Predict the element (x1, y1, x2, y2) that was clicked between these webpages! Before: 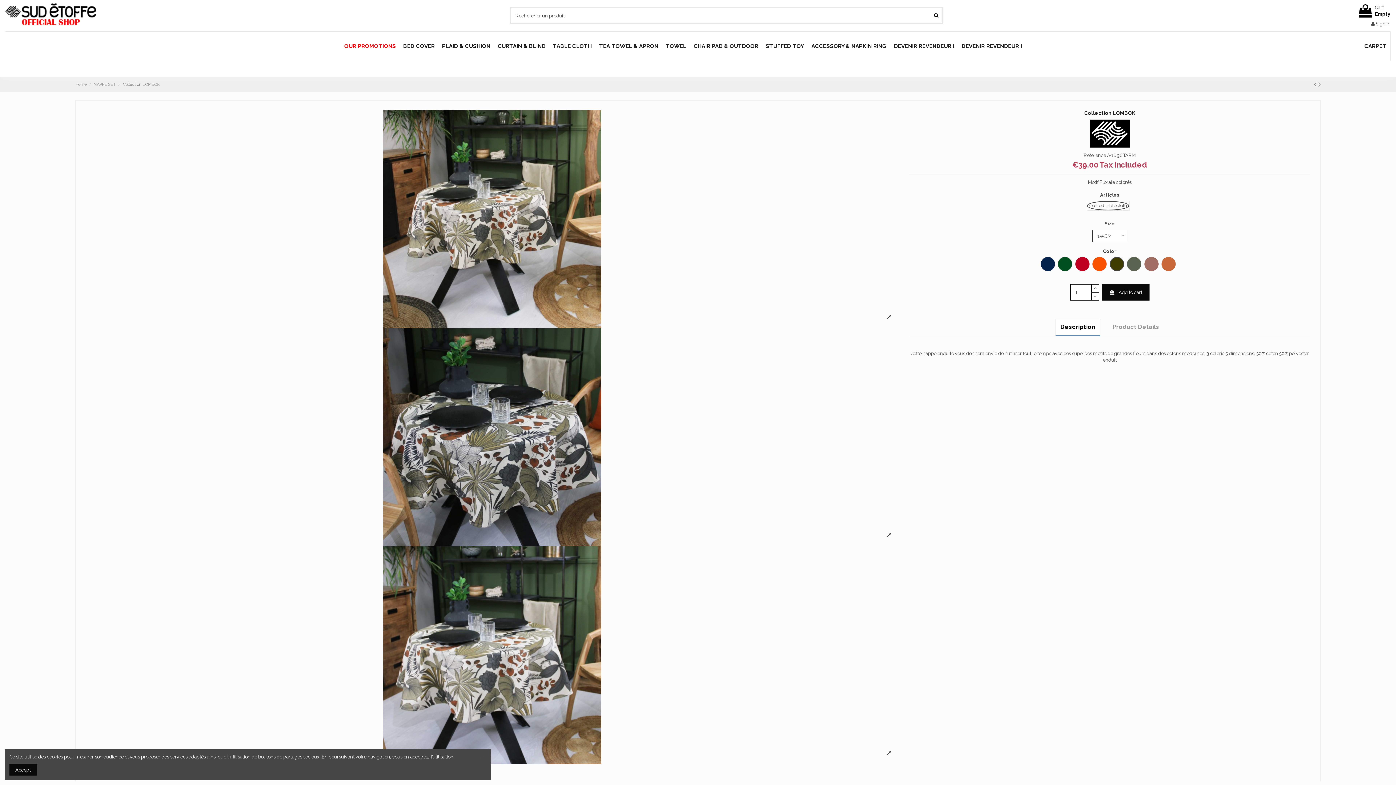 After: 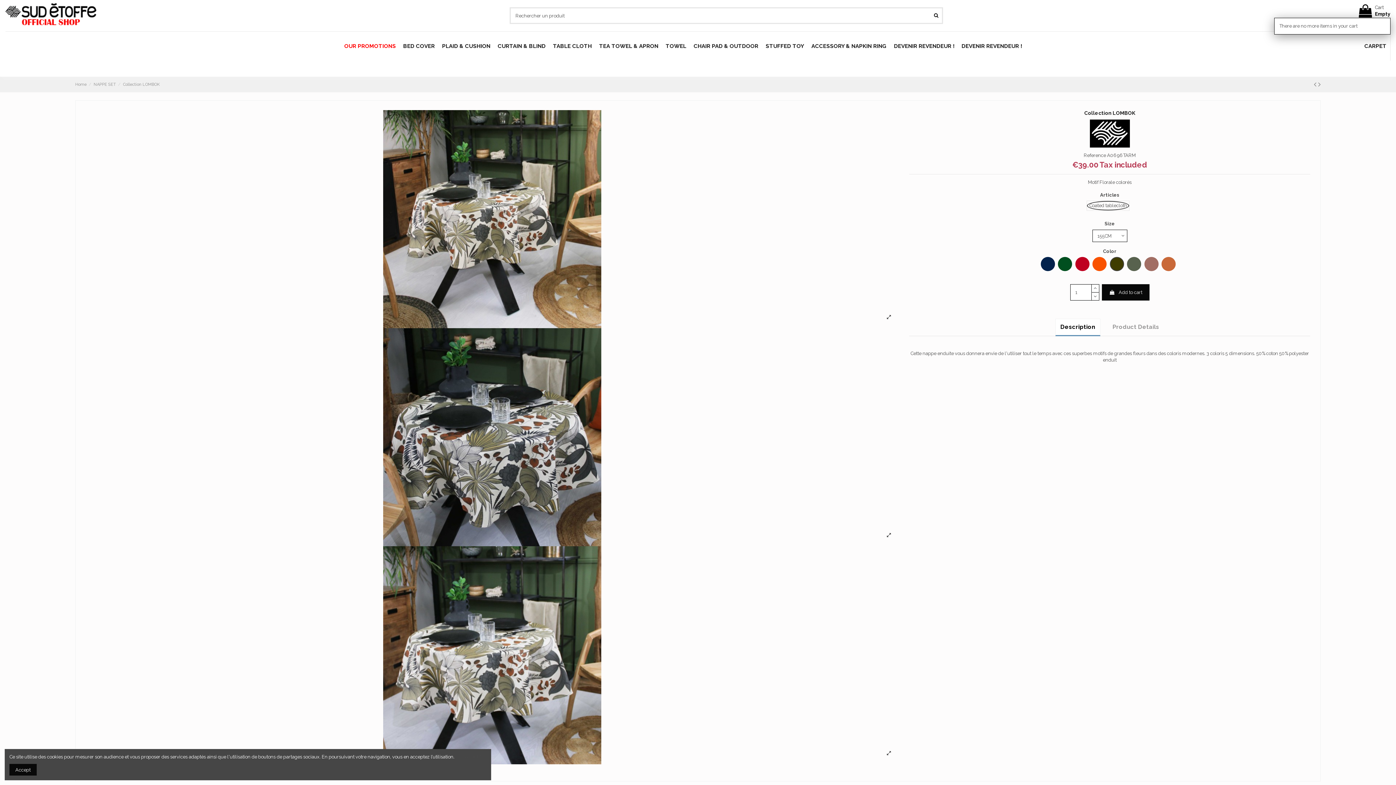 Action: bbox: (1356, 4, 1390, 17) label:  
Cart
Empty